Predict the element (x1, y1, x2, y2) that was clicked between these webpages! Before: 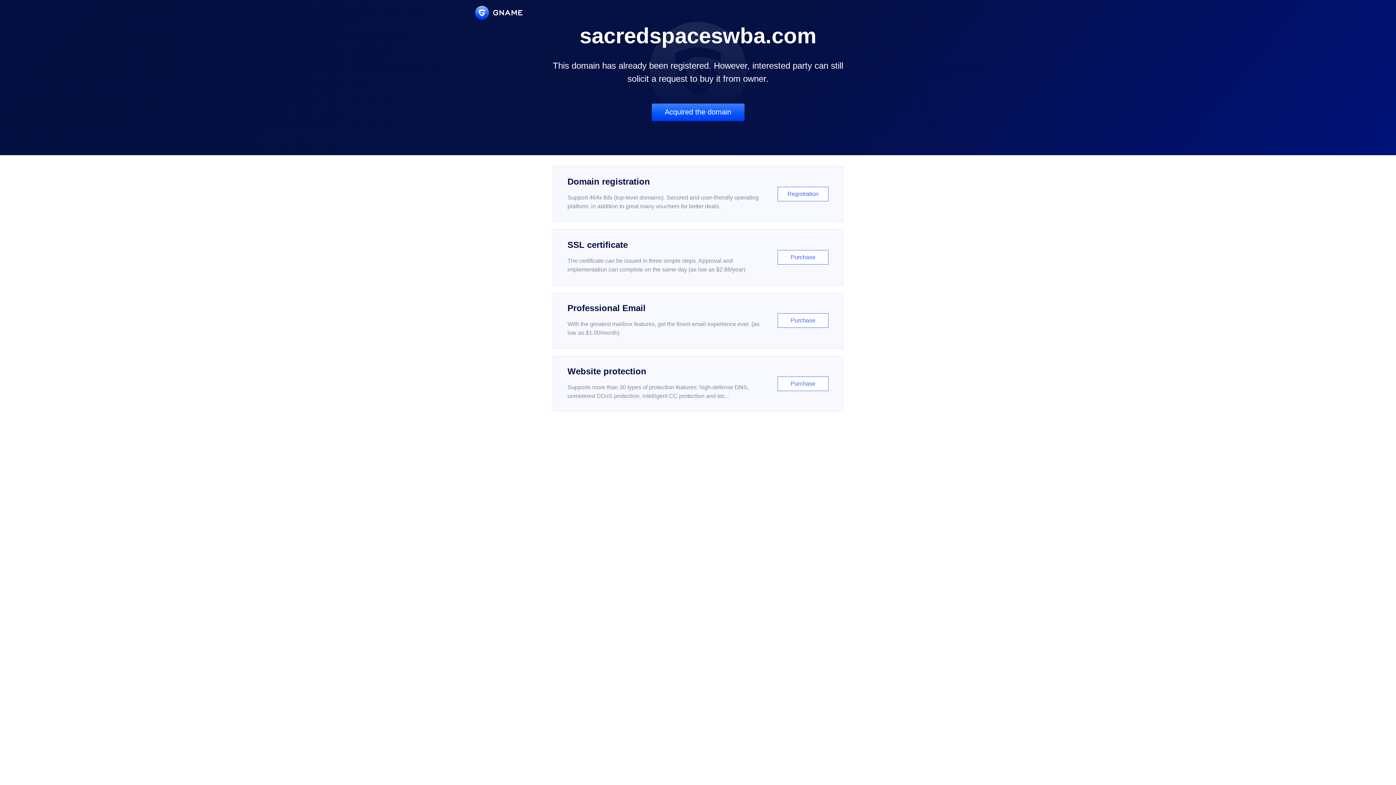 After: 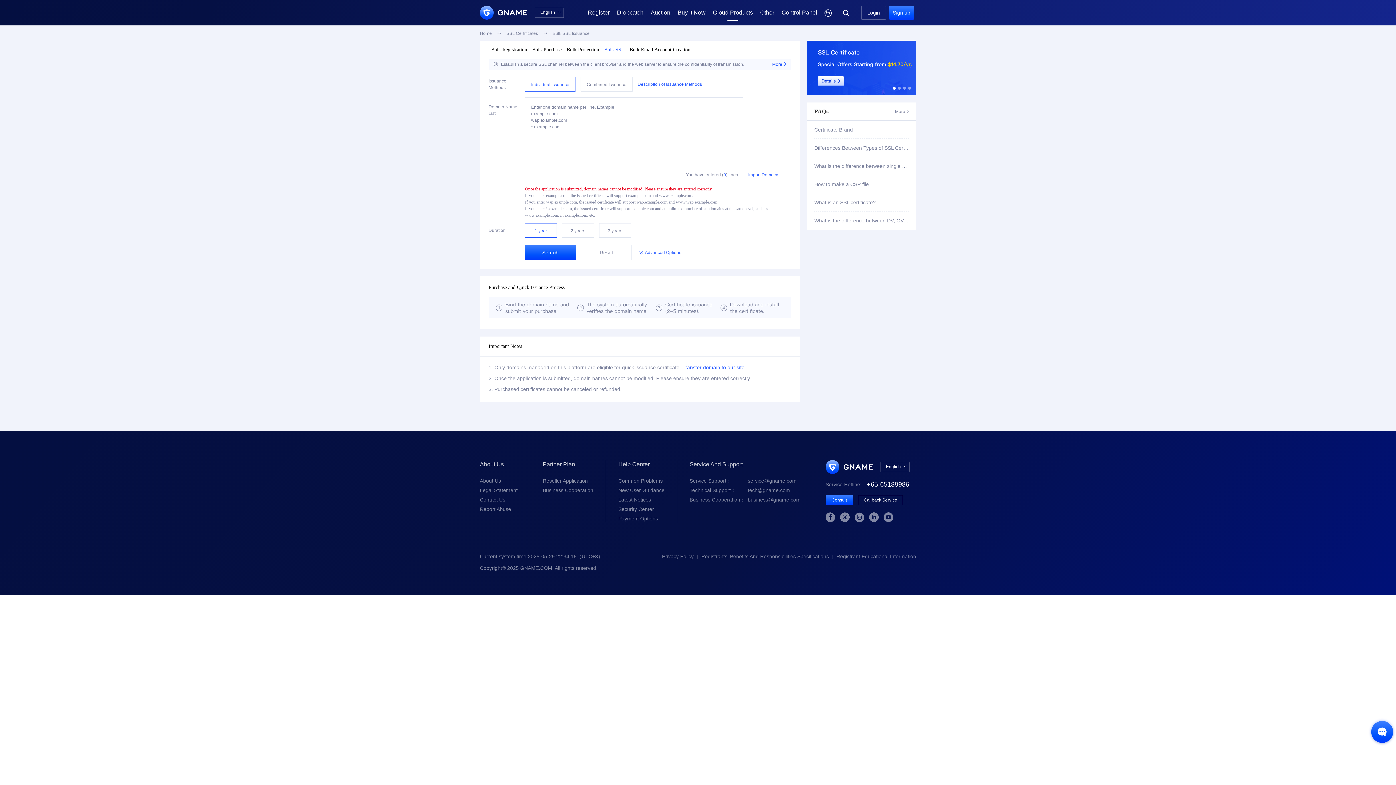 Action: bbox: (552, 229, 843, 285) label: SSL certificate

The certificate can be issued in three simple steps. Approval and implementation can complete on the same day (as low as $2.88/year)

Purchase